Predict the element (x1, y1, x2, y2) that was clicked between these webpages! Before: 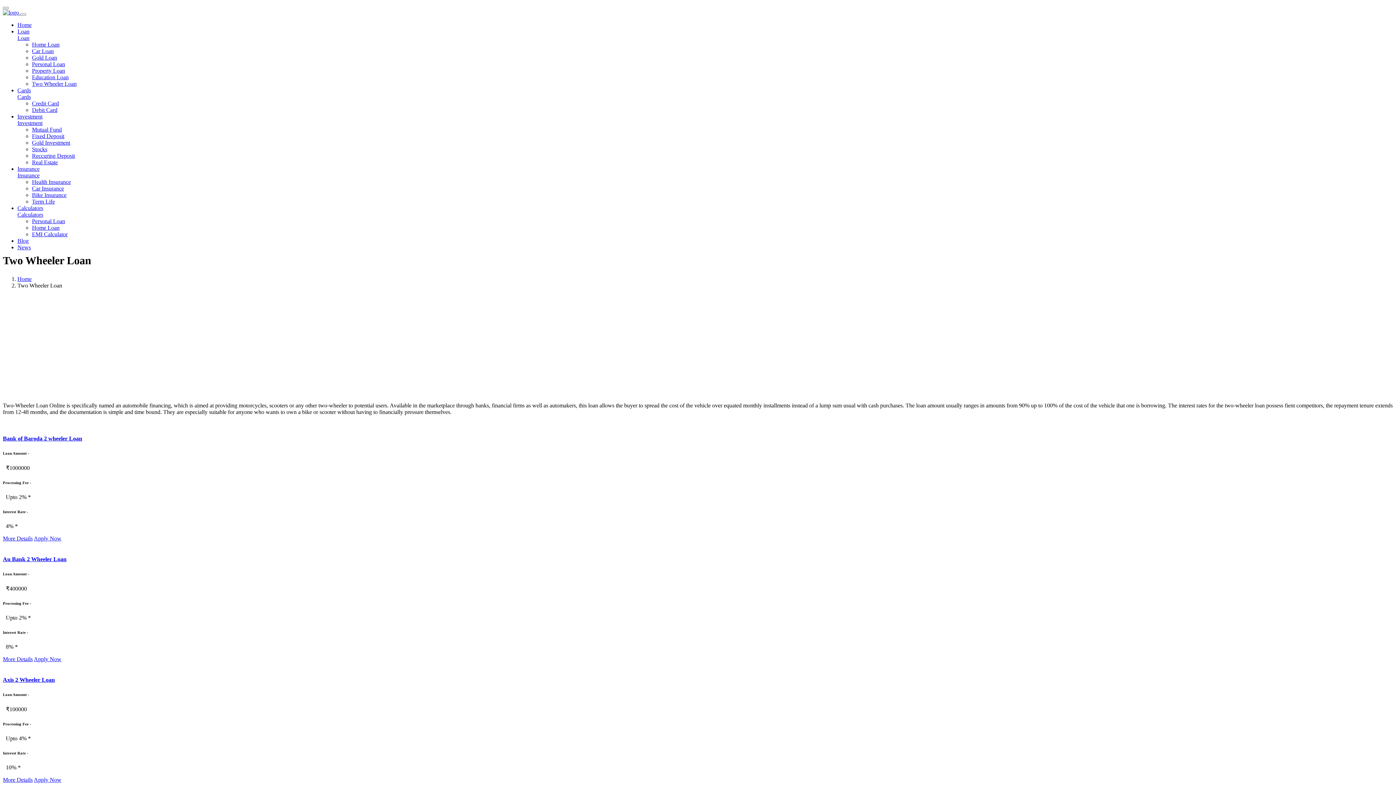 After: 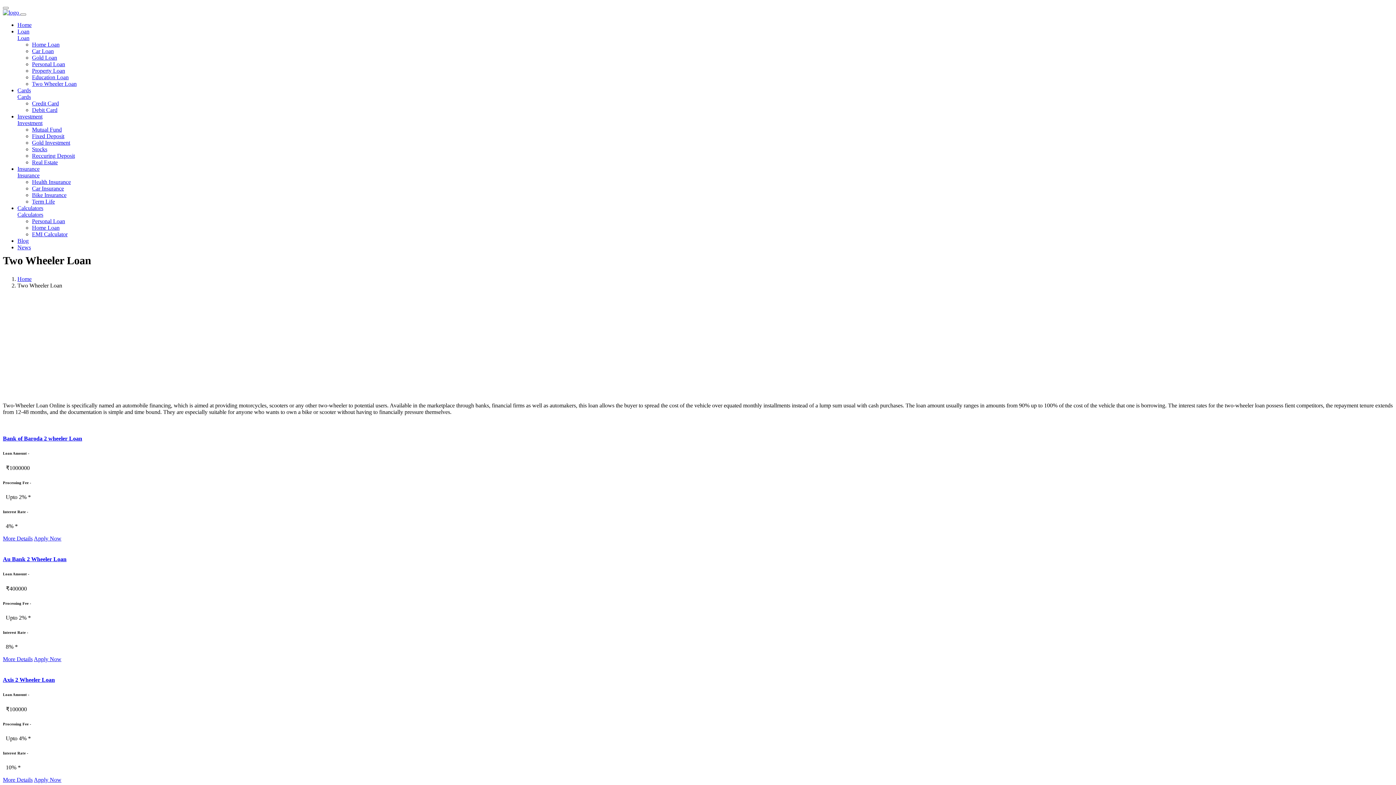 Action: bbox: (17, 211, 43, 218) label: Calculators